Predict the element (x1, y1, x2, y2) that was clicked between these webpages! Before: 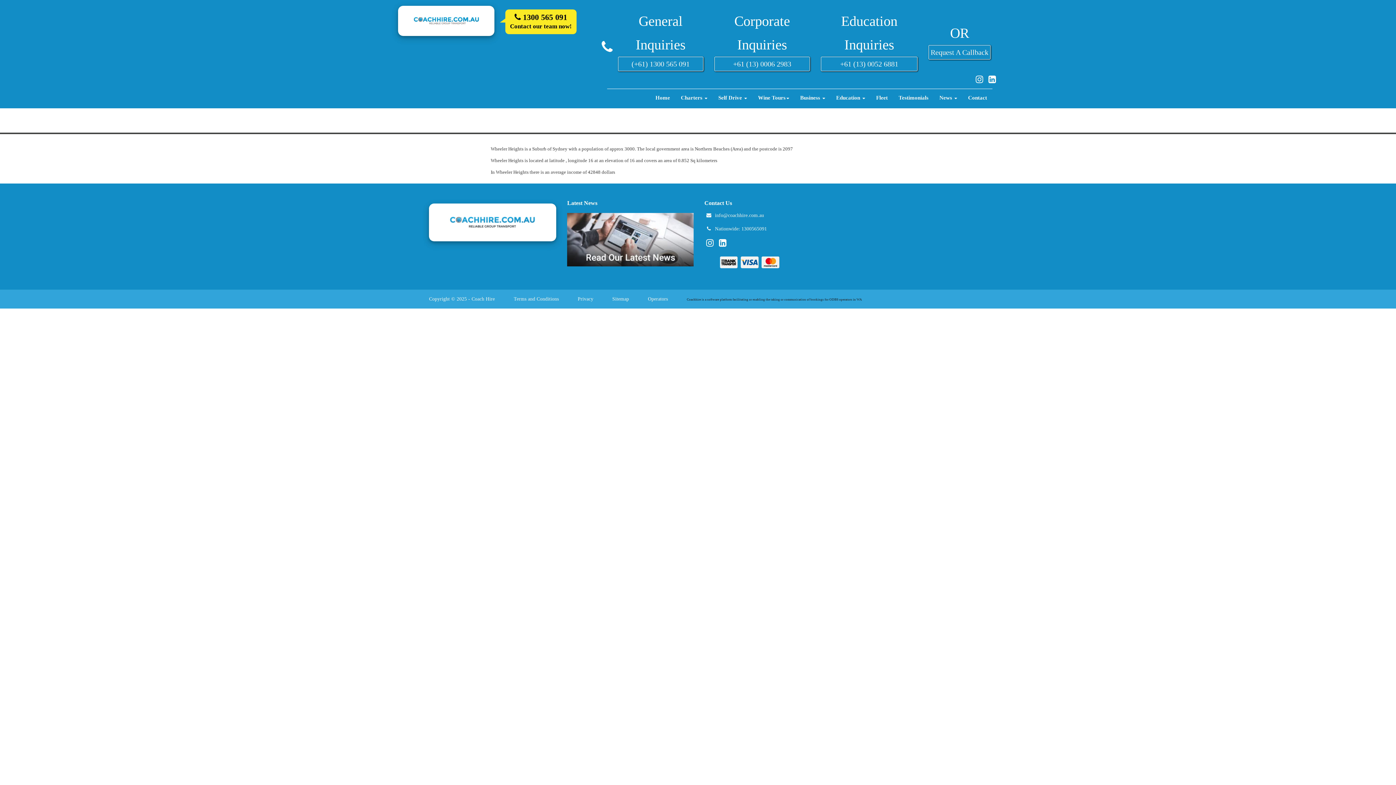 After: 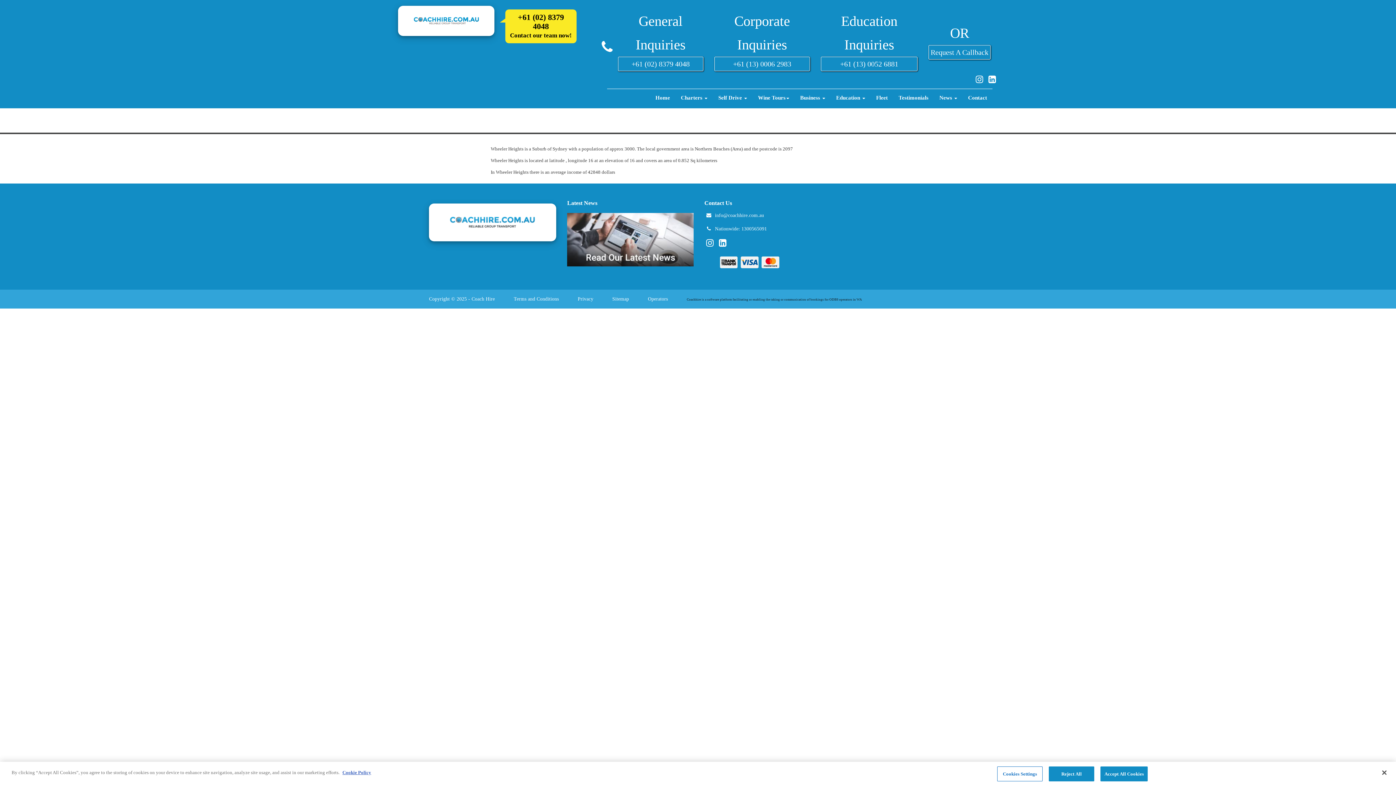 Action: bbox: (715, 241, 726, 247)